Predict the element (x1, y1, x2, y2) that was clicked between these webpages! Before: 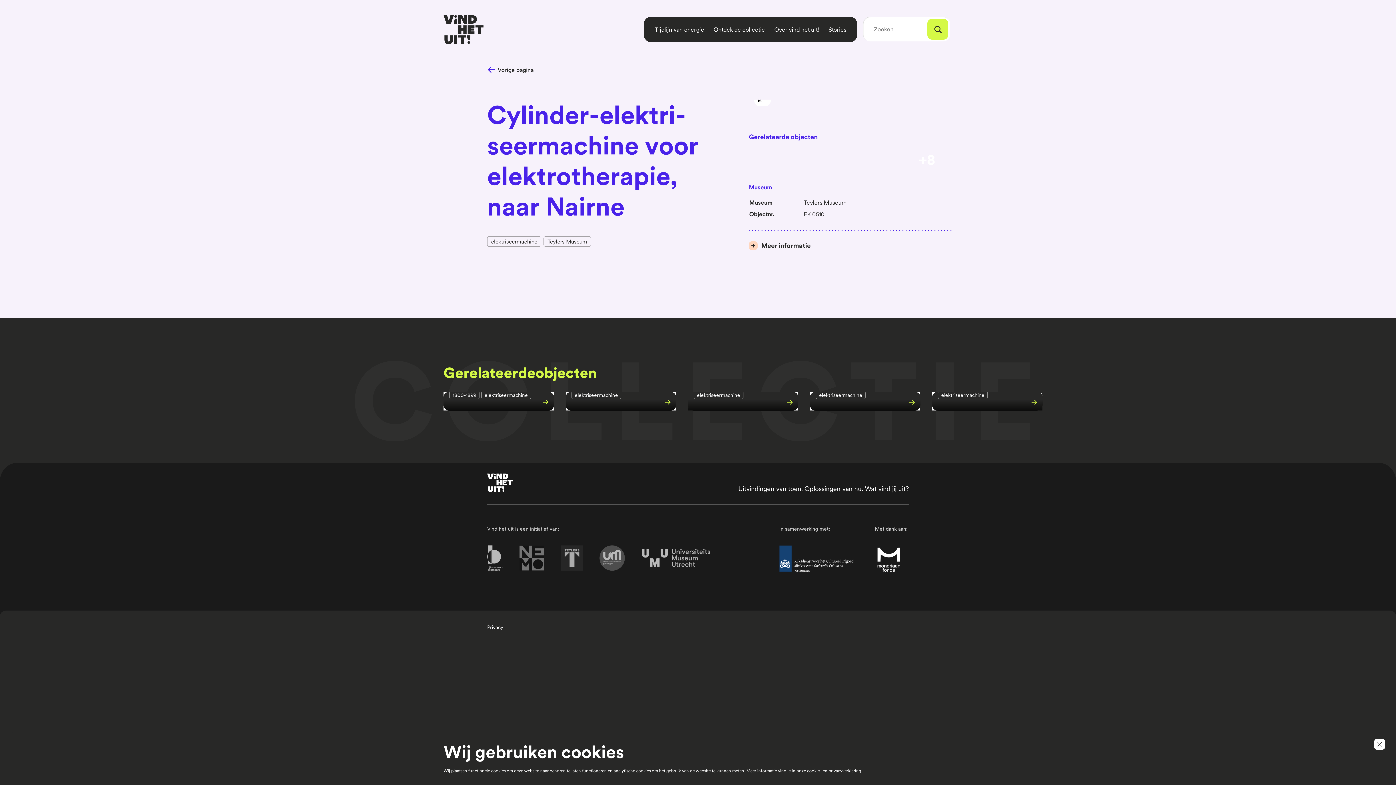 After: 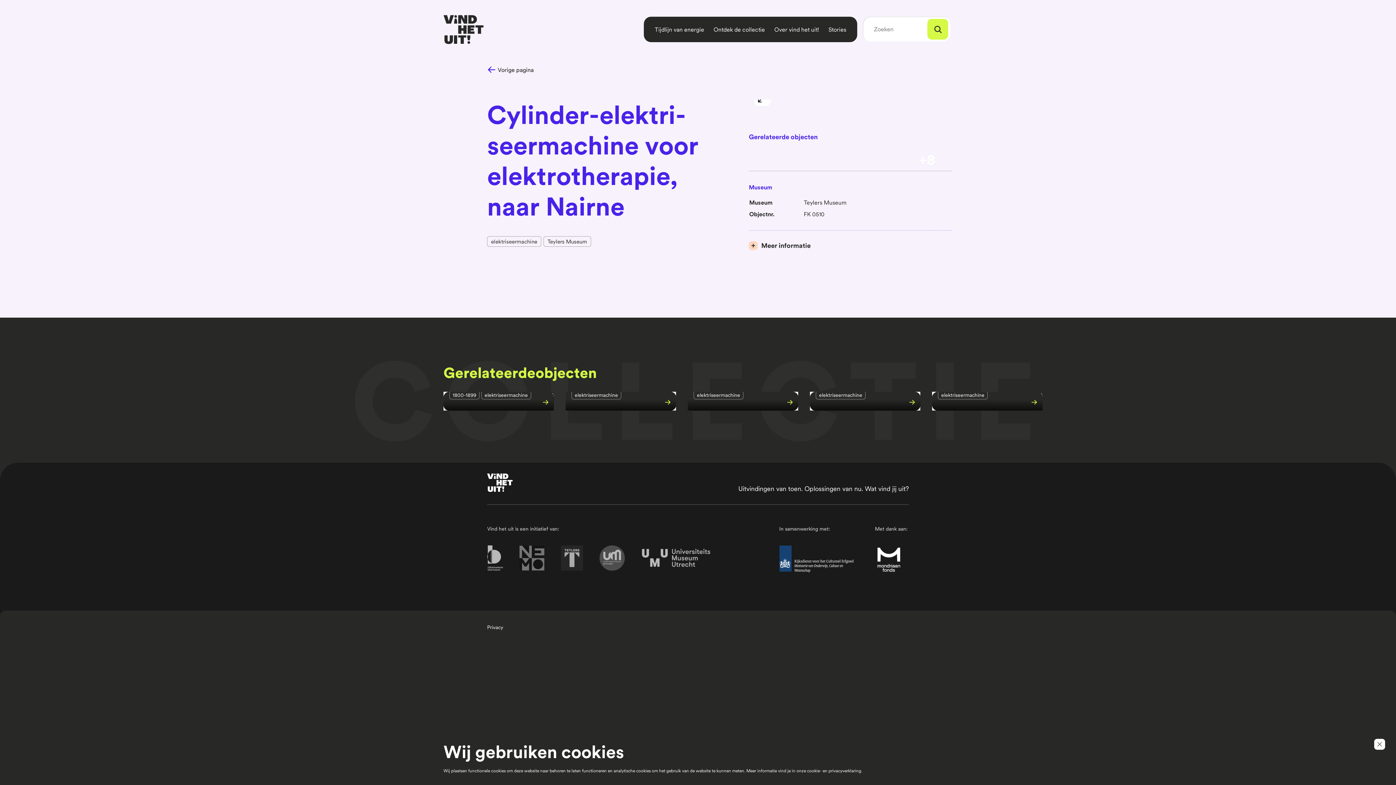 Action: bbox: (779, 545, 859, 578)